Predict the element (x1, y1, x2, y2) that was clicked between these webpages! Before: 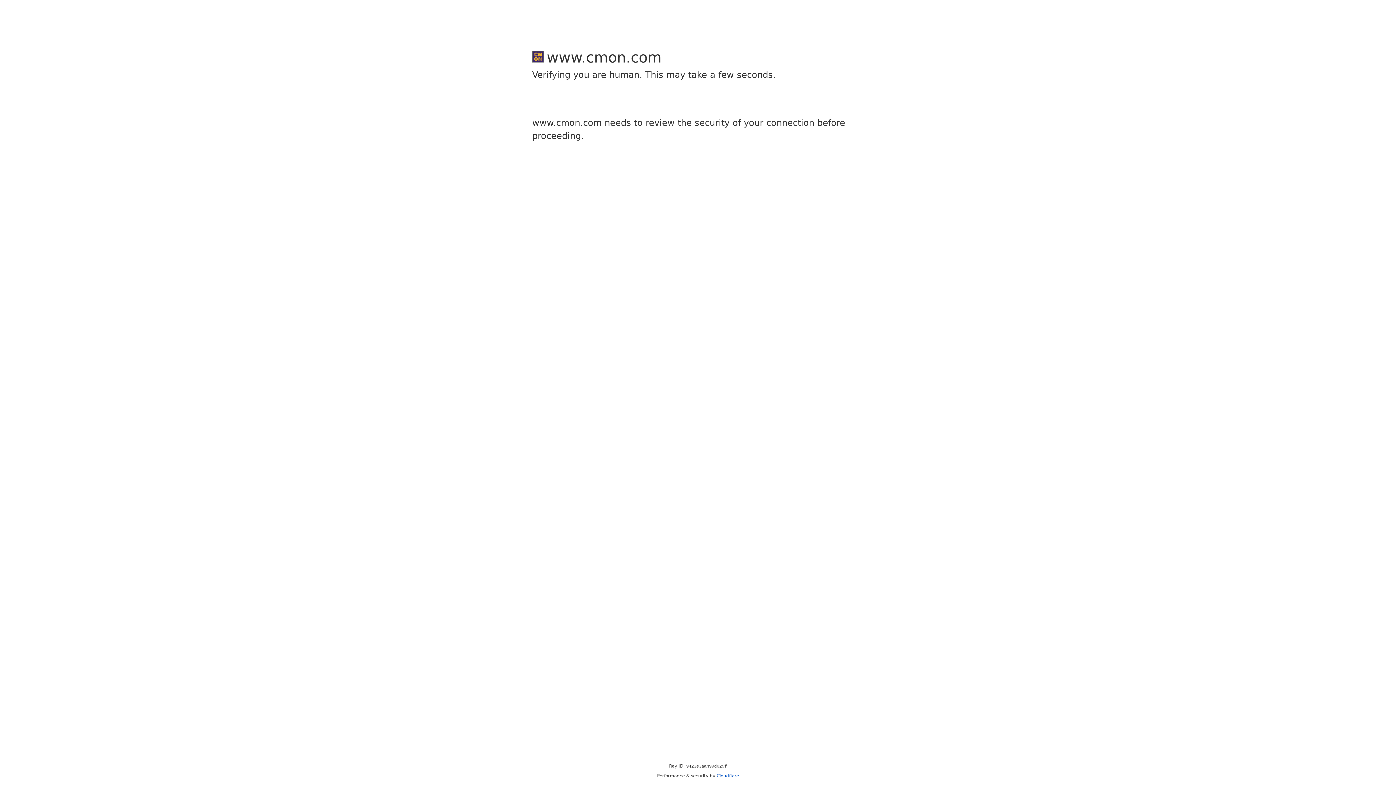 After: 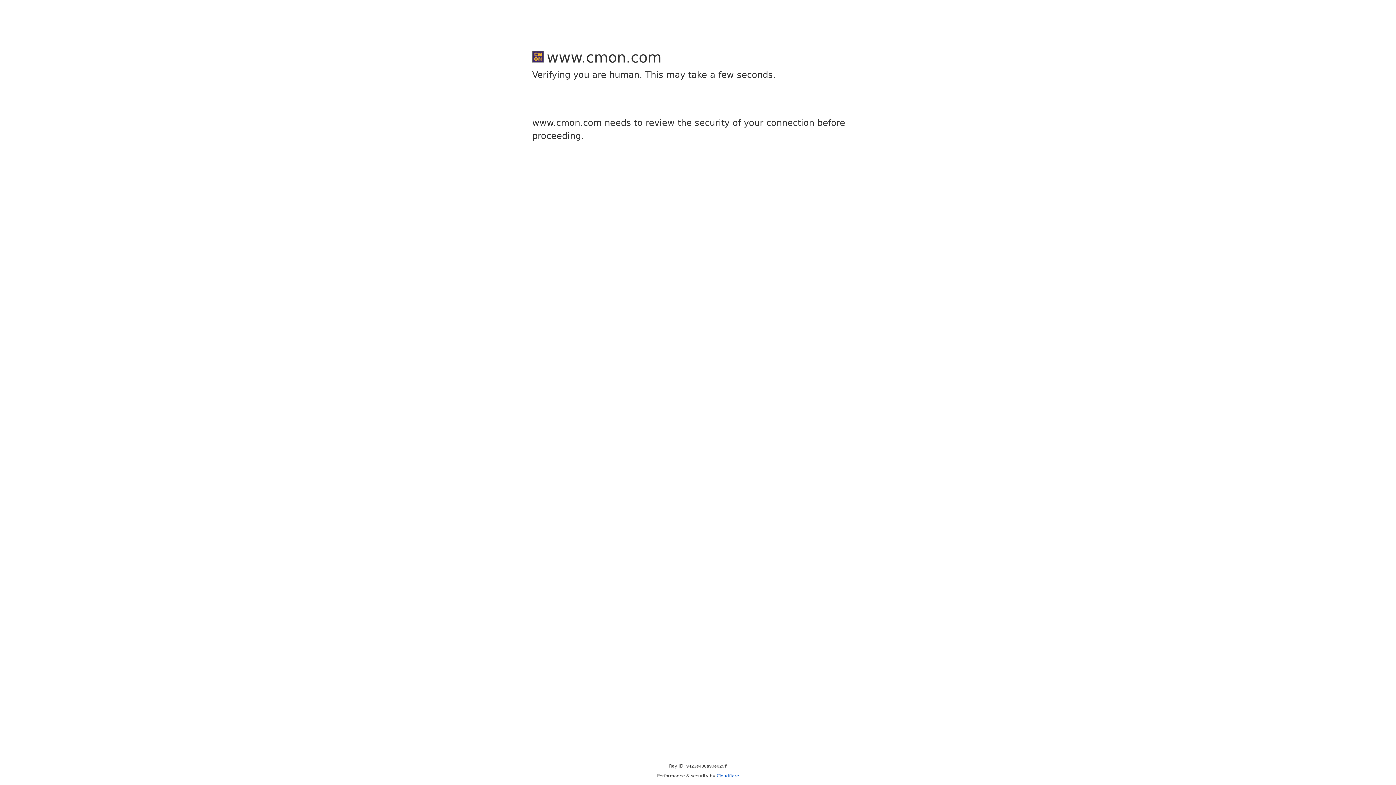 Action: bbox: (716, 773, 739, 778) label: Cloudflare